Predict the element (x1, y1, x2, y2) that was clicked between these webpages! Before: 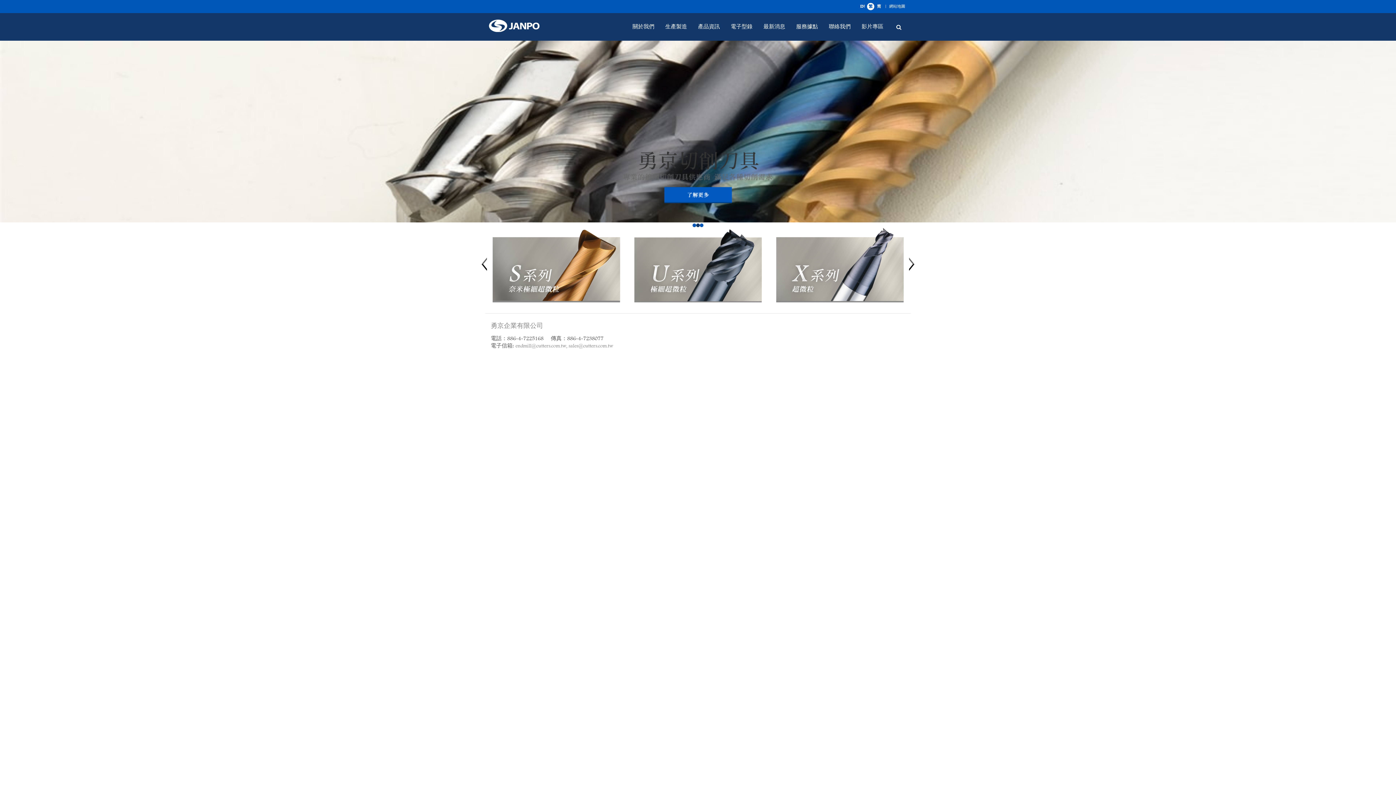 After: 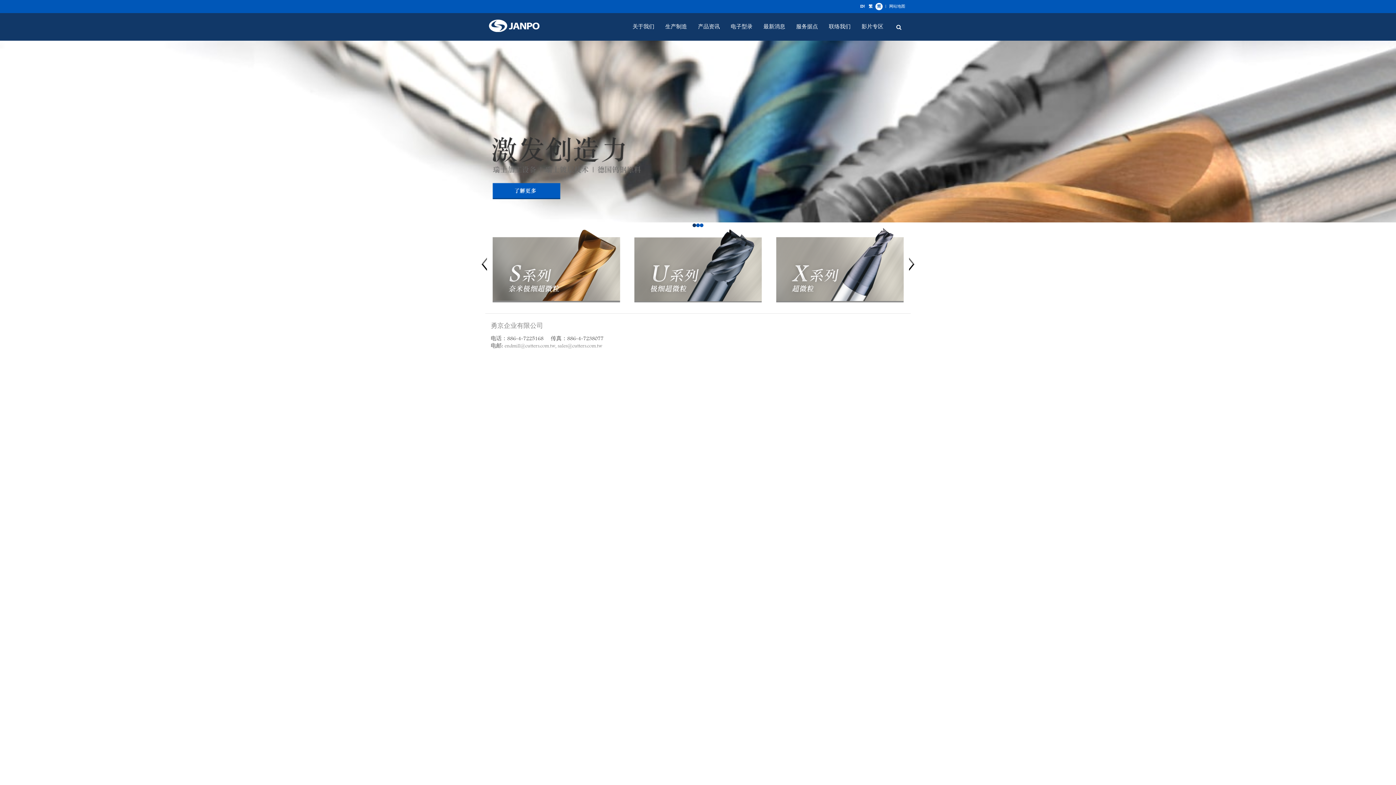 Action: label: 简 bbox: (875, 2, 882, 10)